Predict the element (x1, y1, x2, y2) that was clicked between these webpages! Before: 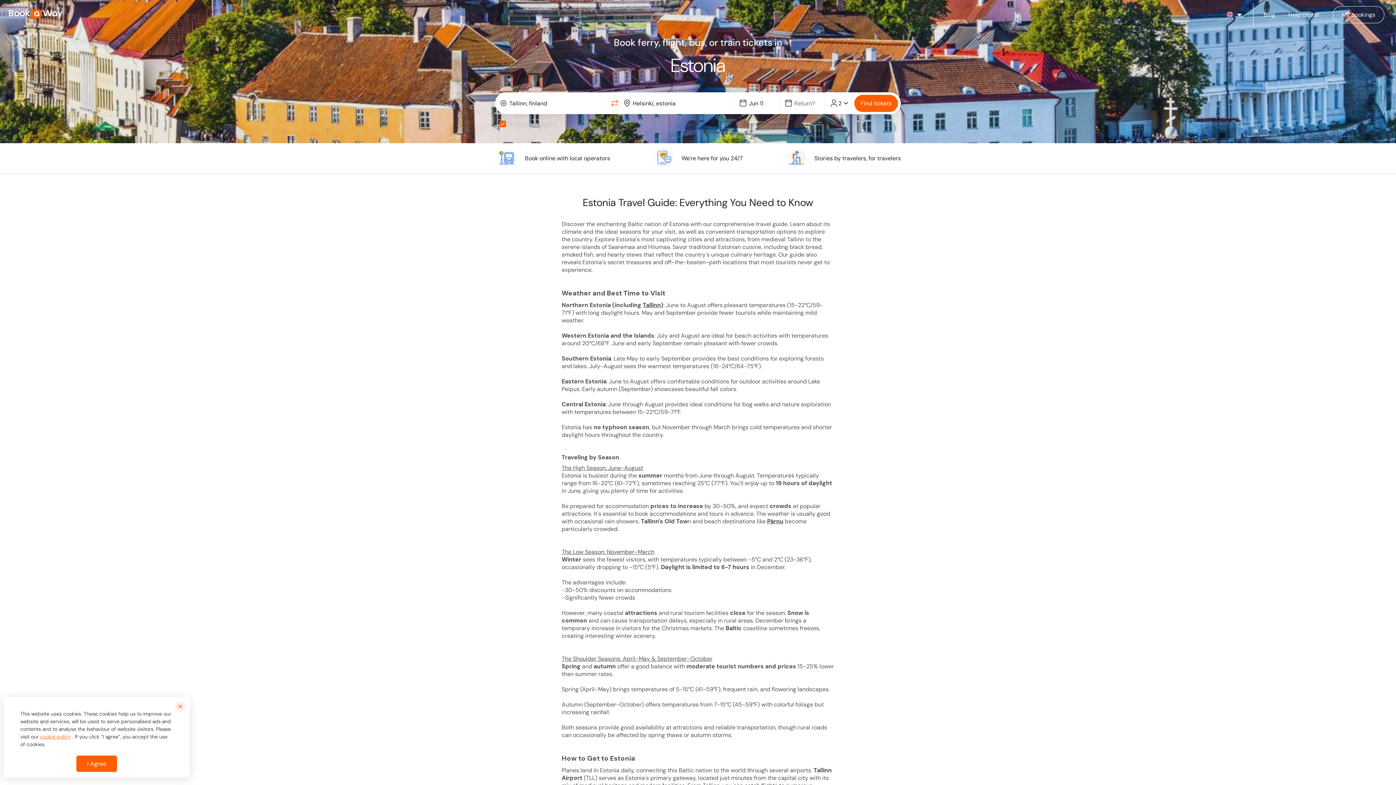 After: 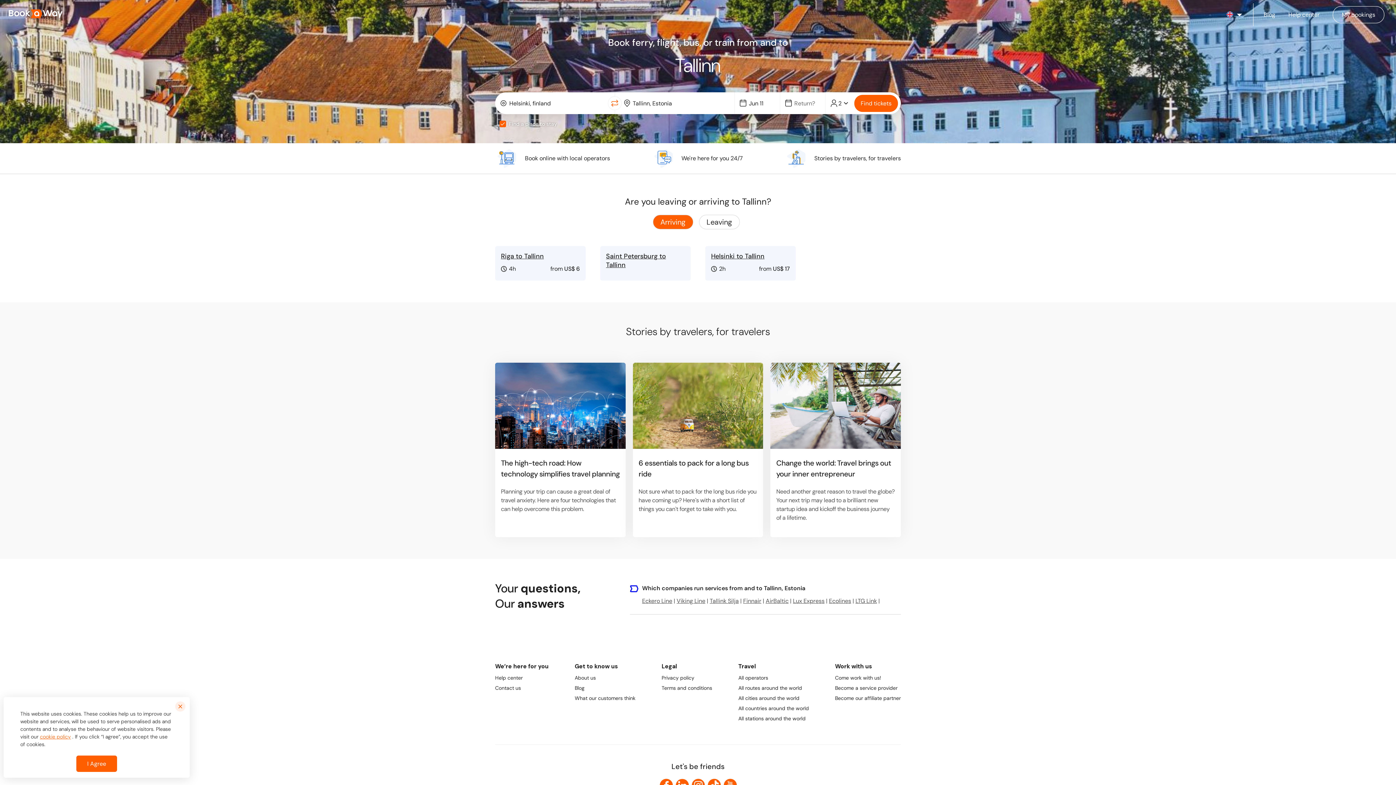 Action: label: Tallinn bbox: (642, 301, 661, 309)